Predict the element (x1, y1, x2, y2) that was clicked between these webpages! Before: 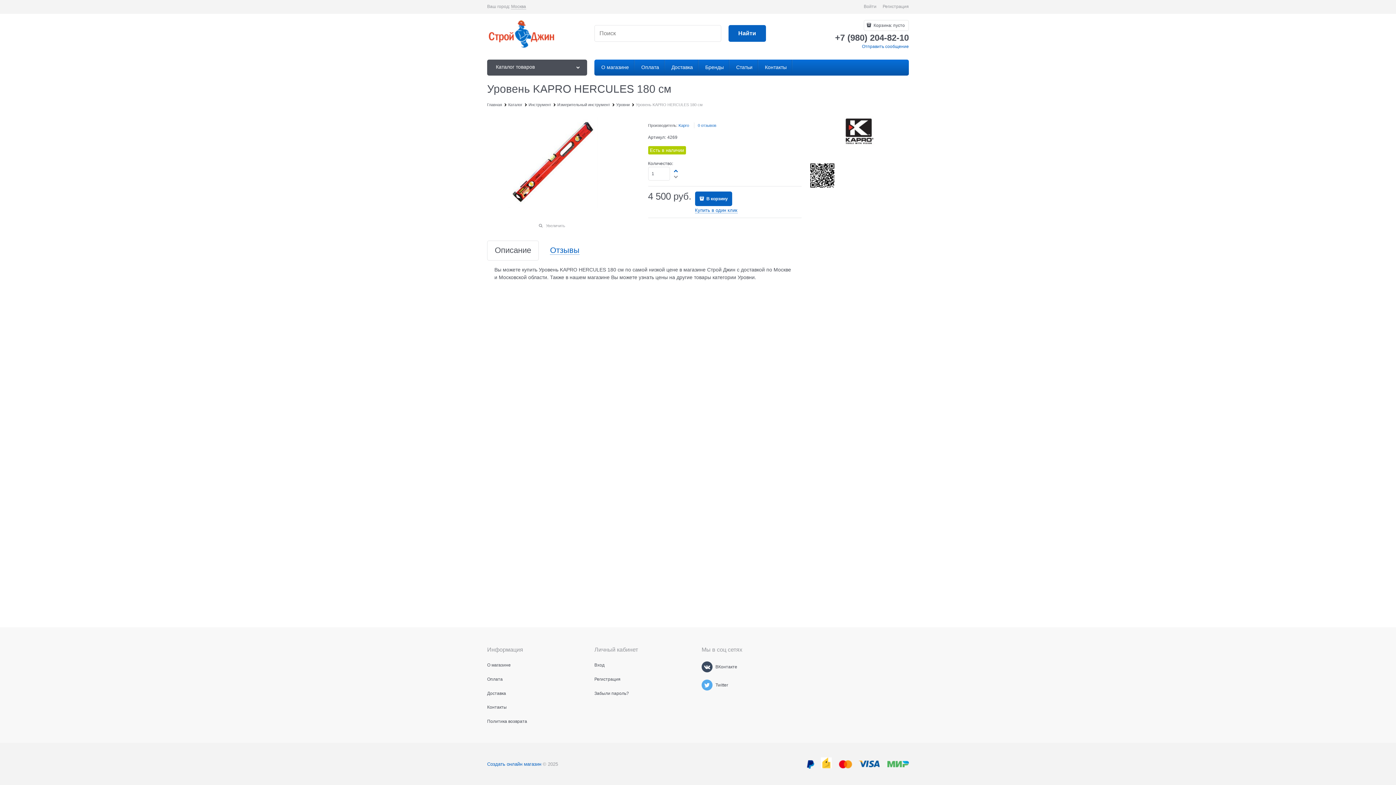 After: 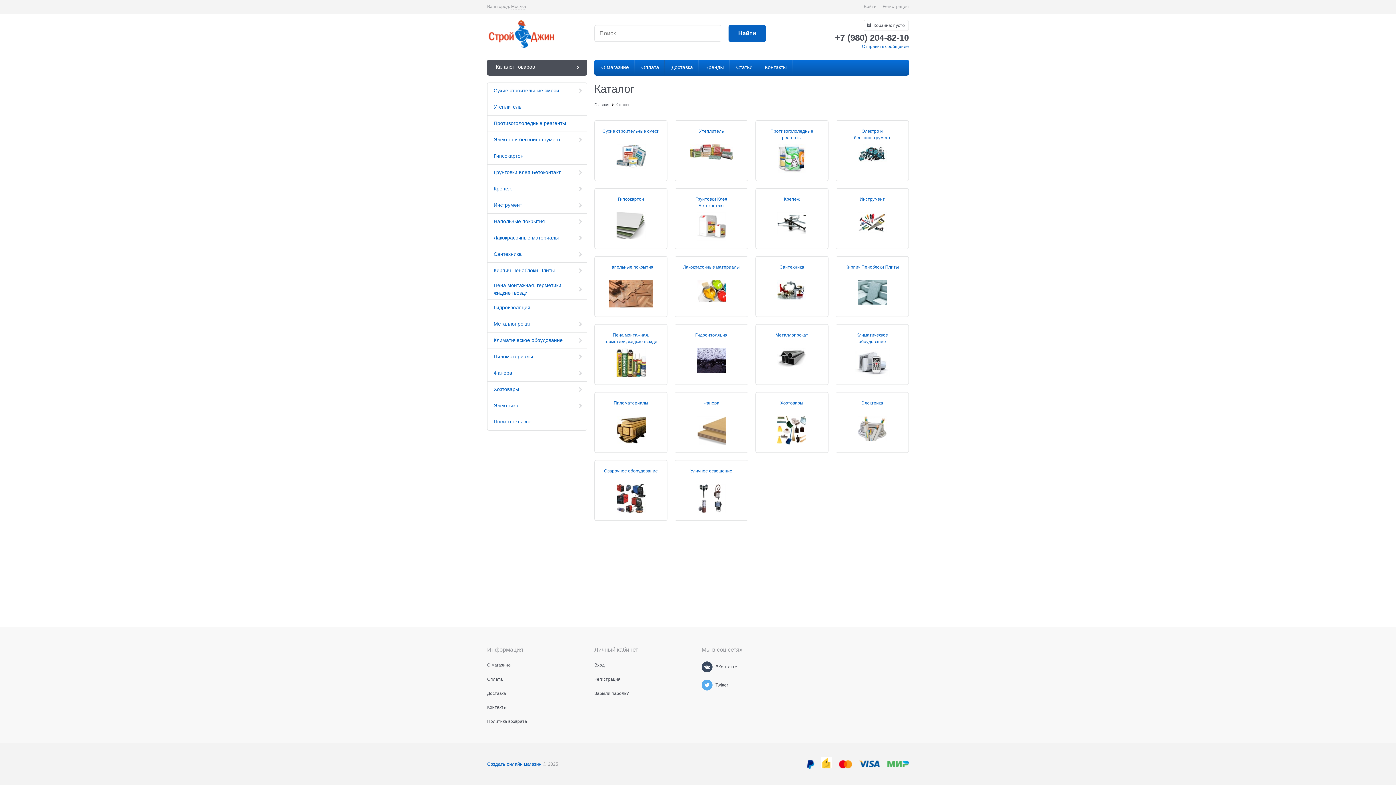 Action: bbox: (508, 102, 522, 106) label: Каталог